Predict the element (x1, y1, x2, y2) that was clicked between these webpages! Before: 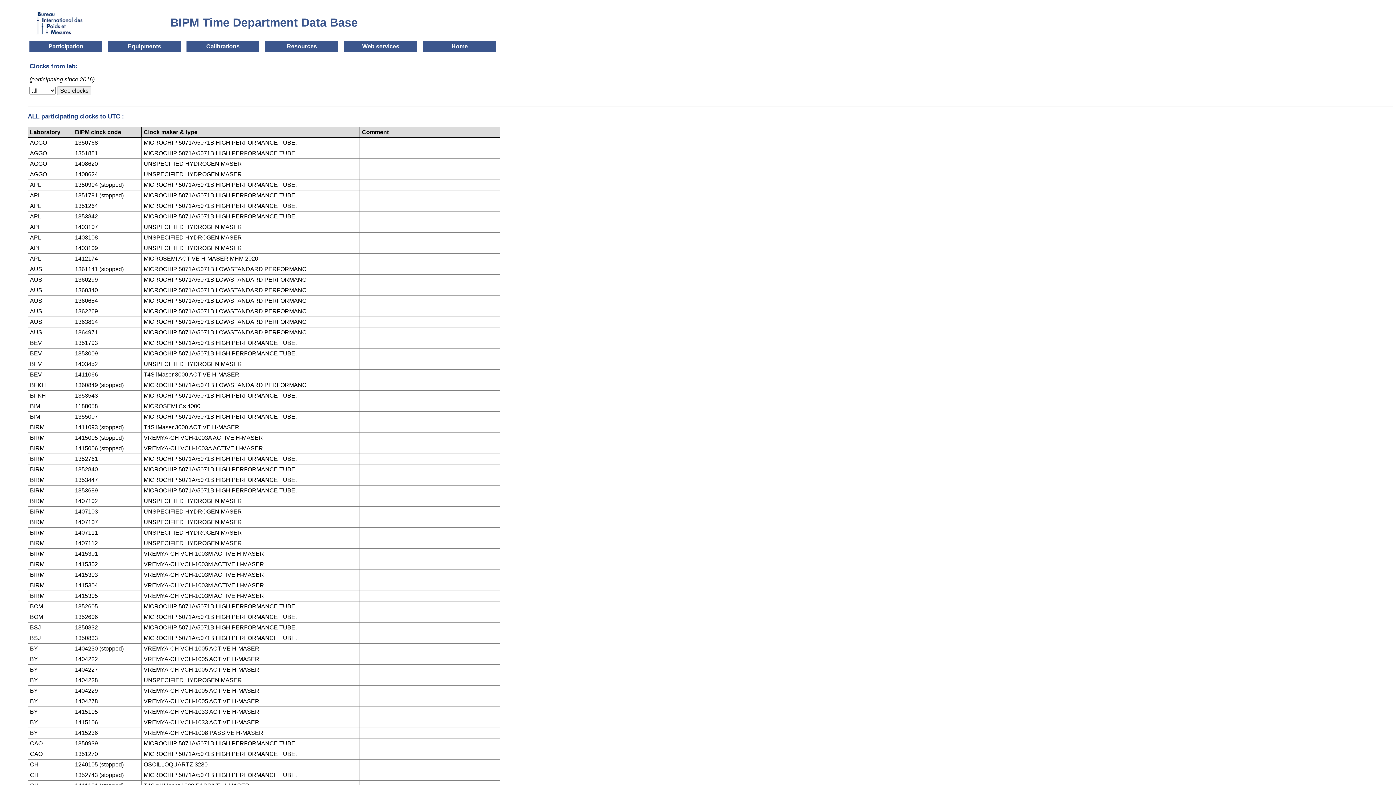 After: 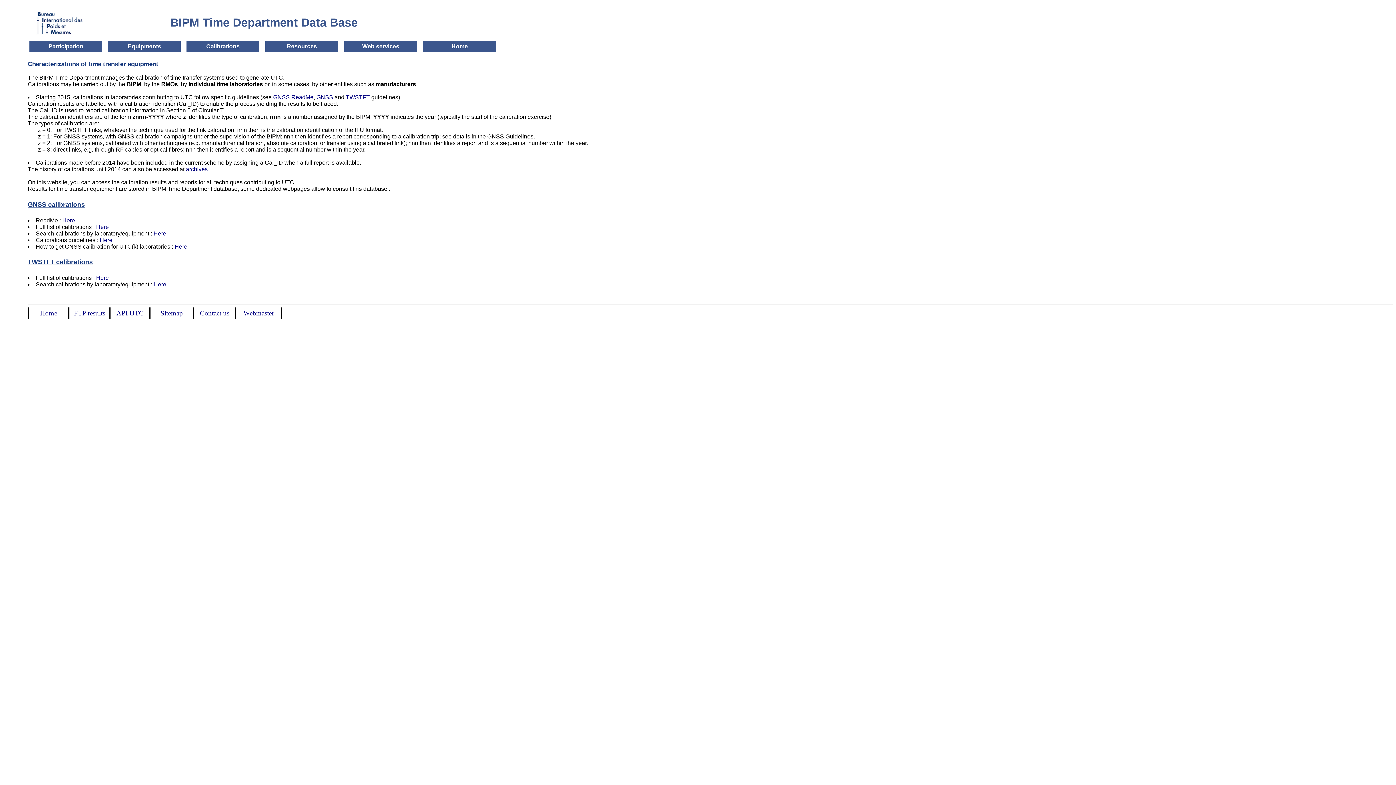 Action: label: Calibrations bbox: (206, 43, 239, 49)